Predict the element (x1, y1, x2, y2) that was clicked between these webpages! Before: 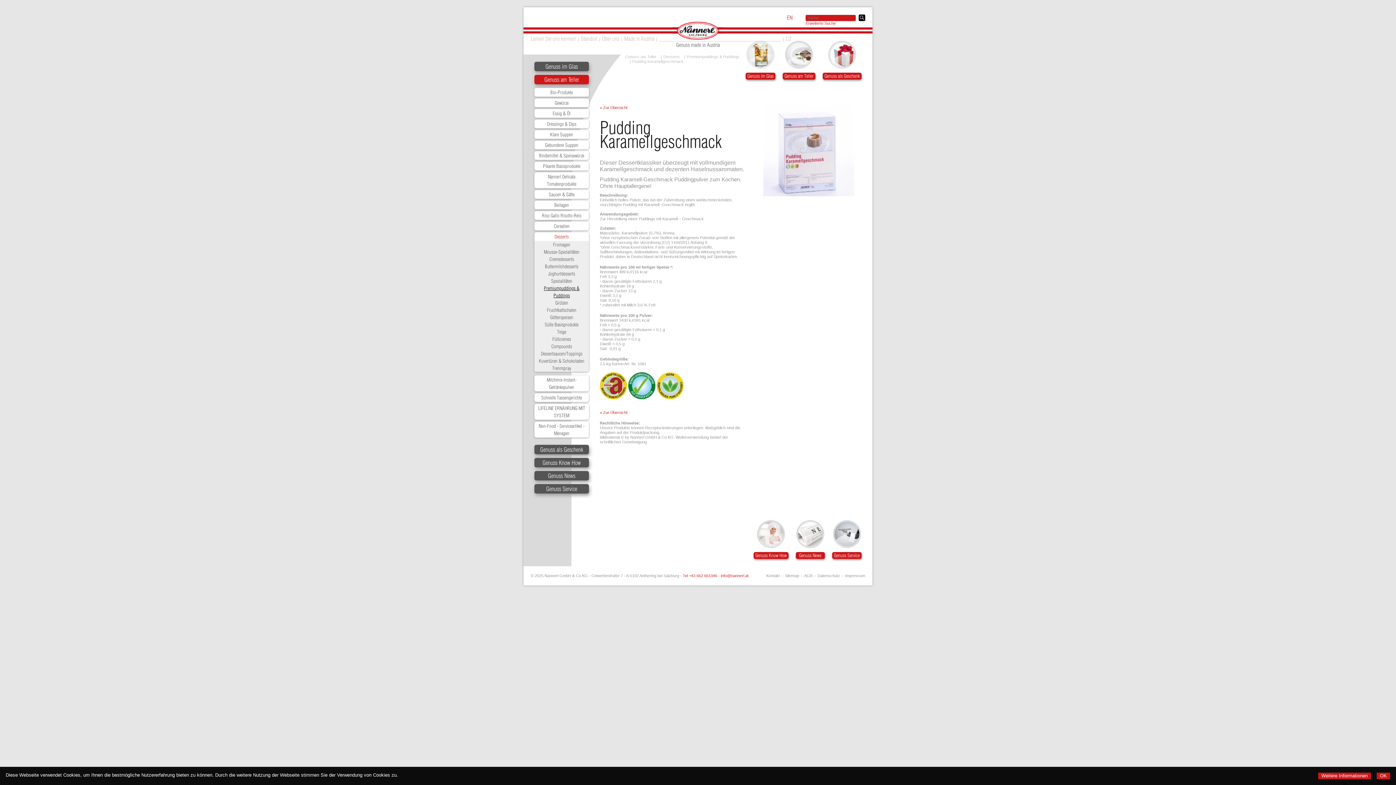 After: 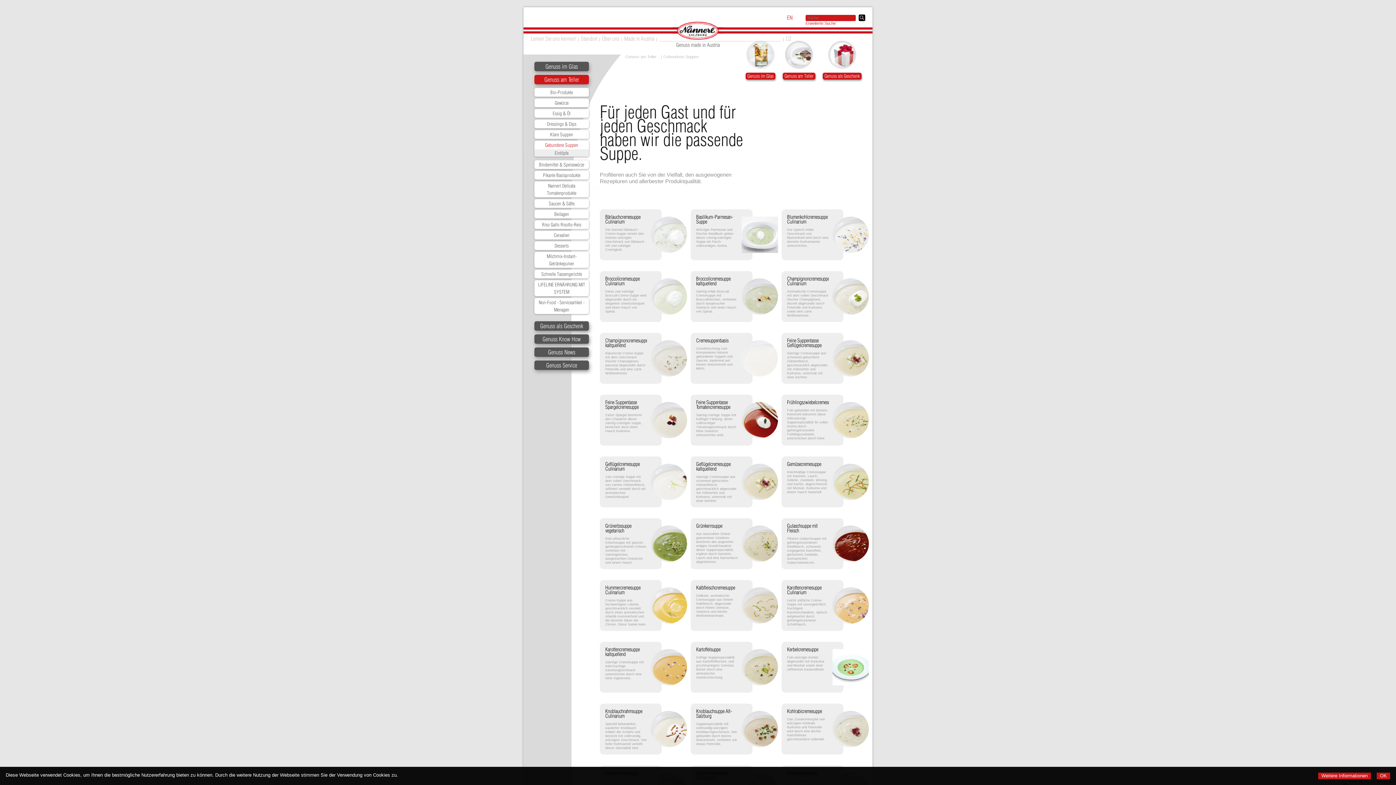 Action: bbox: (534, 140, 589, 149) label: Gebundene Suppen